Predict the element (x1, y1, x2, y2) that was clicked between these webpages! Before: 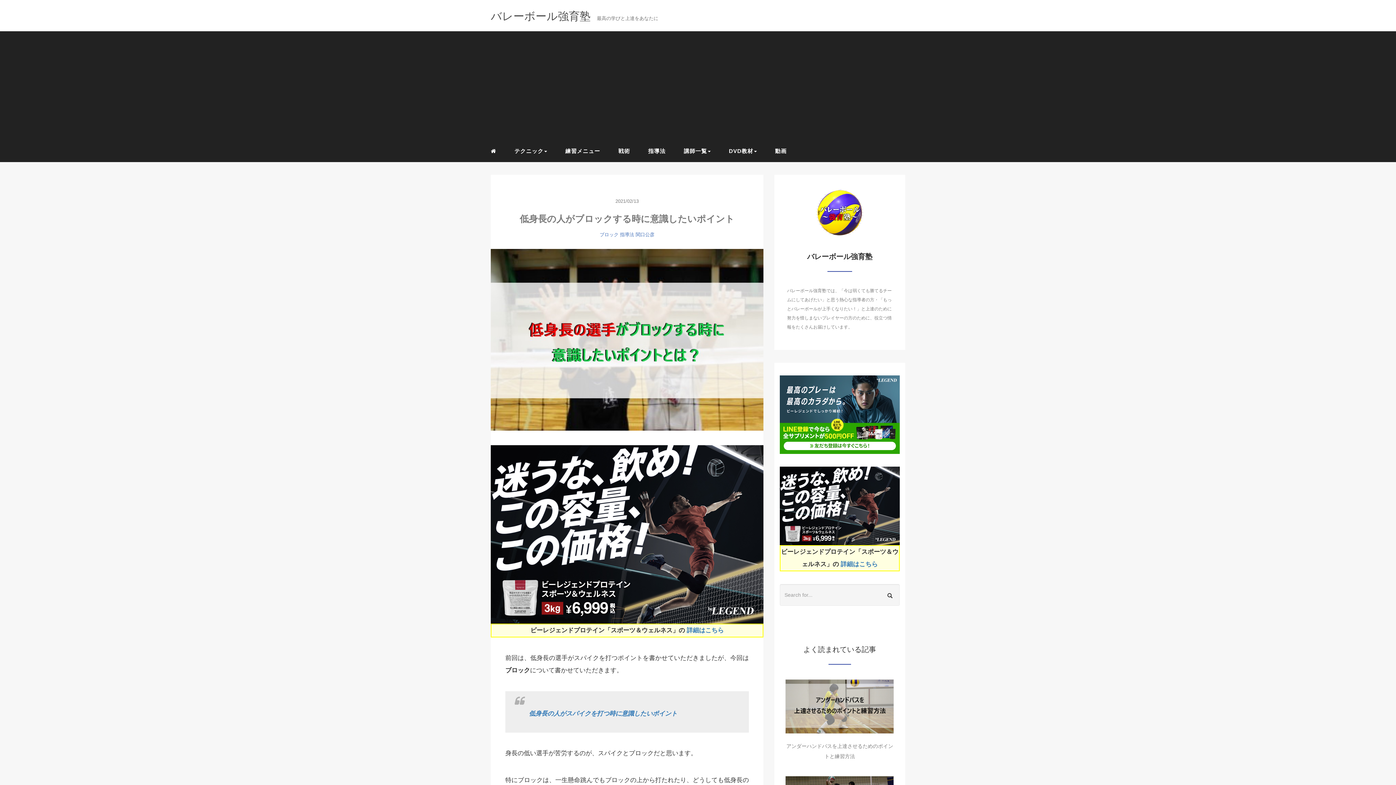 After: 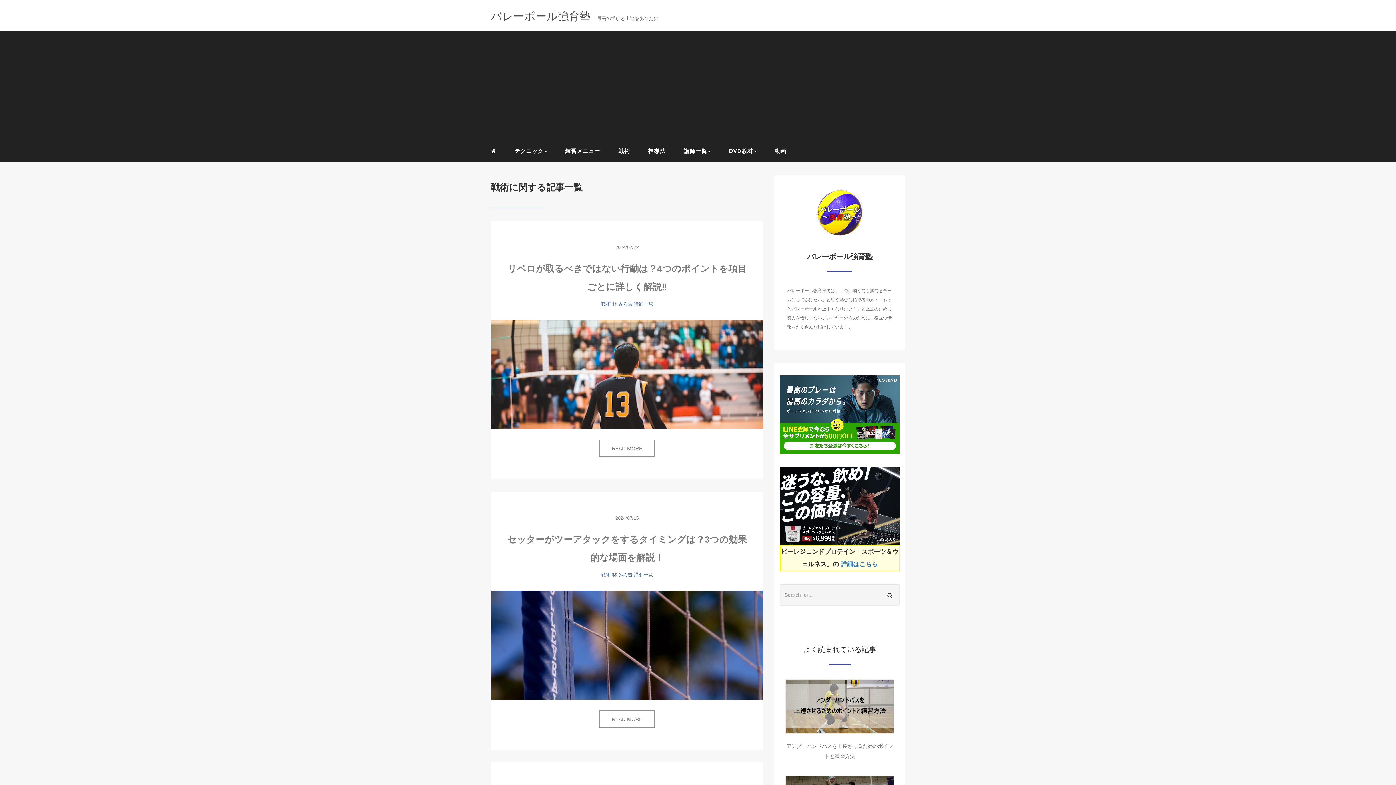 Action: bbox: (613, 142, 635, 160) label: 戦術